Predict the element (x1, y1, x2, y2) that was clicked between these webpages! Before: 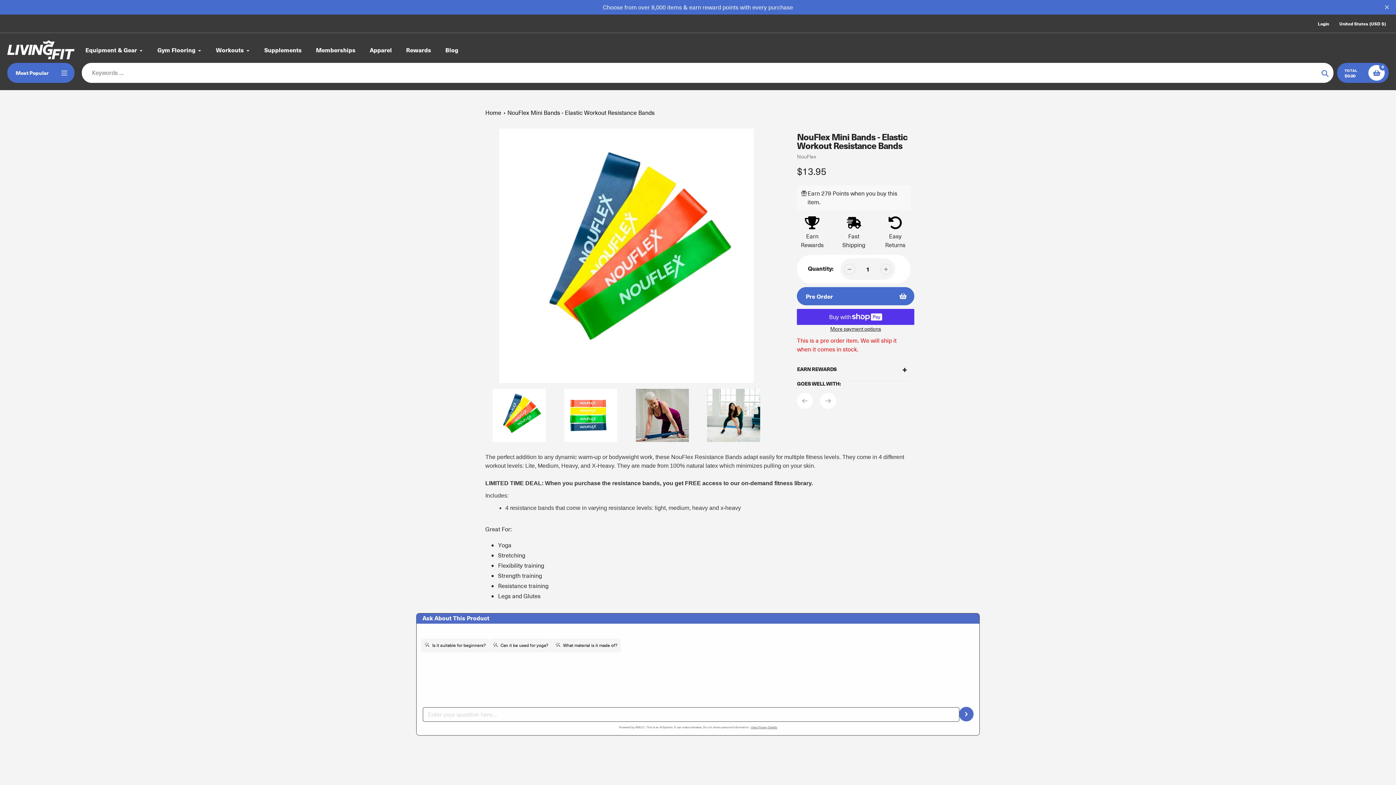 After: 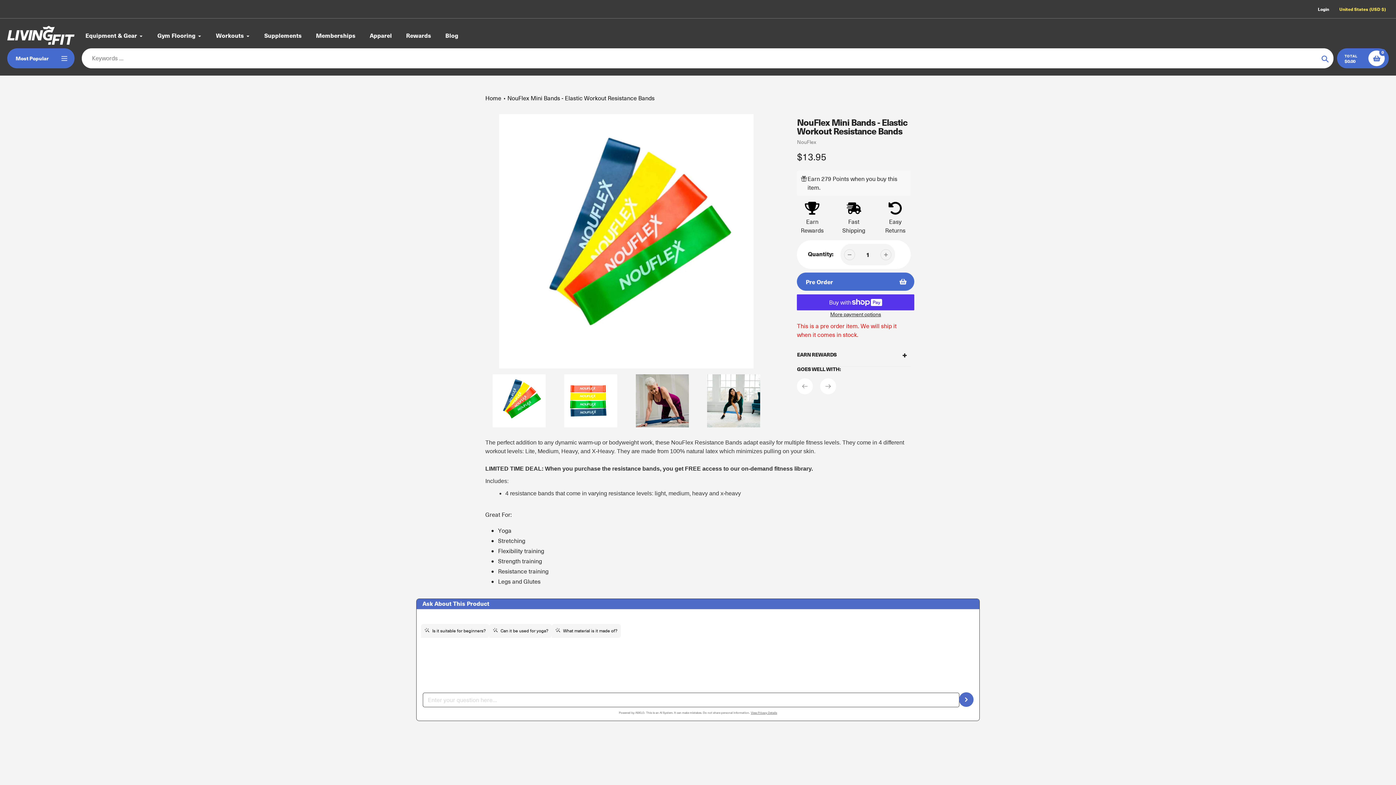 Action: bbox: (1383, 3, 1390, 10) label: Translation missing: en.sections.header.close_announcement_bar